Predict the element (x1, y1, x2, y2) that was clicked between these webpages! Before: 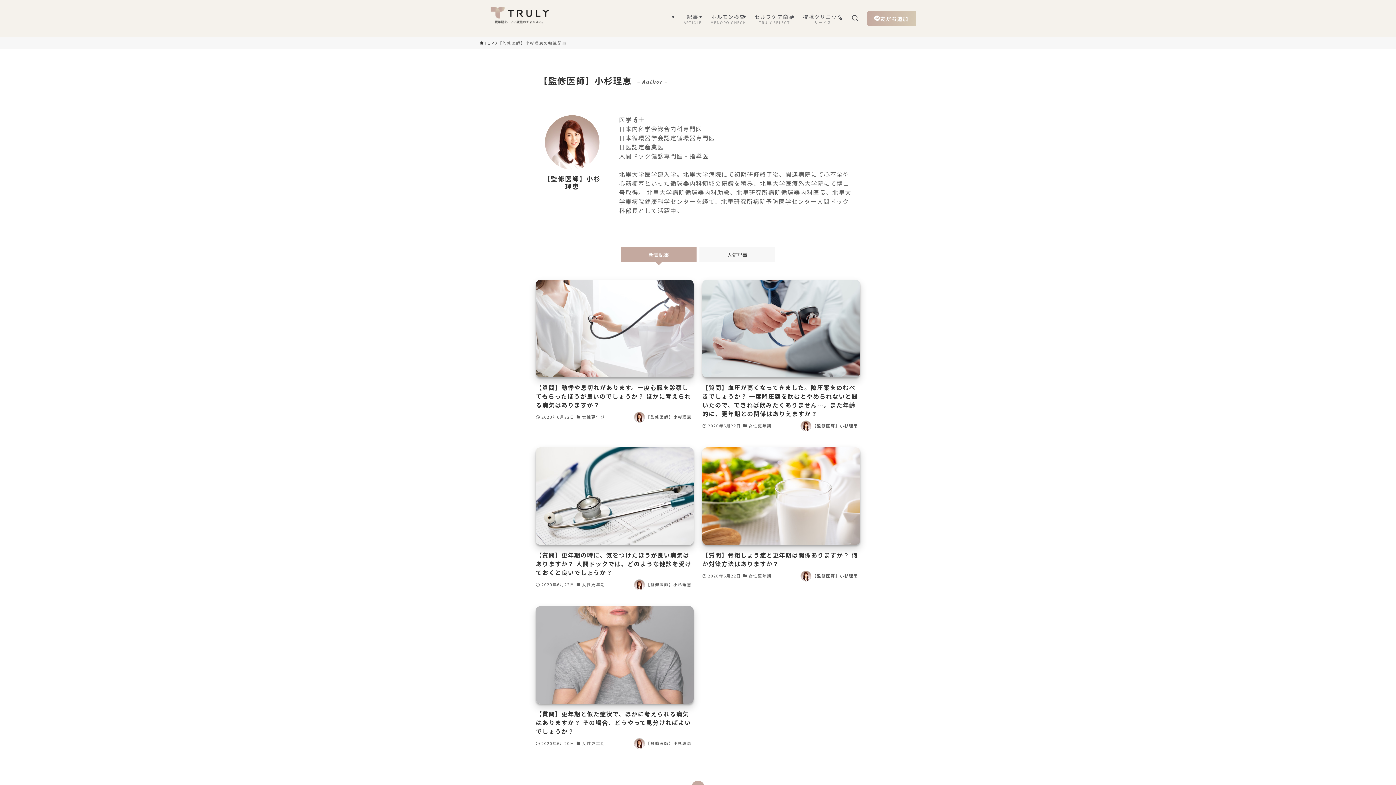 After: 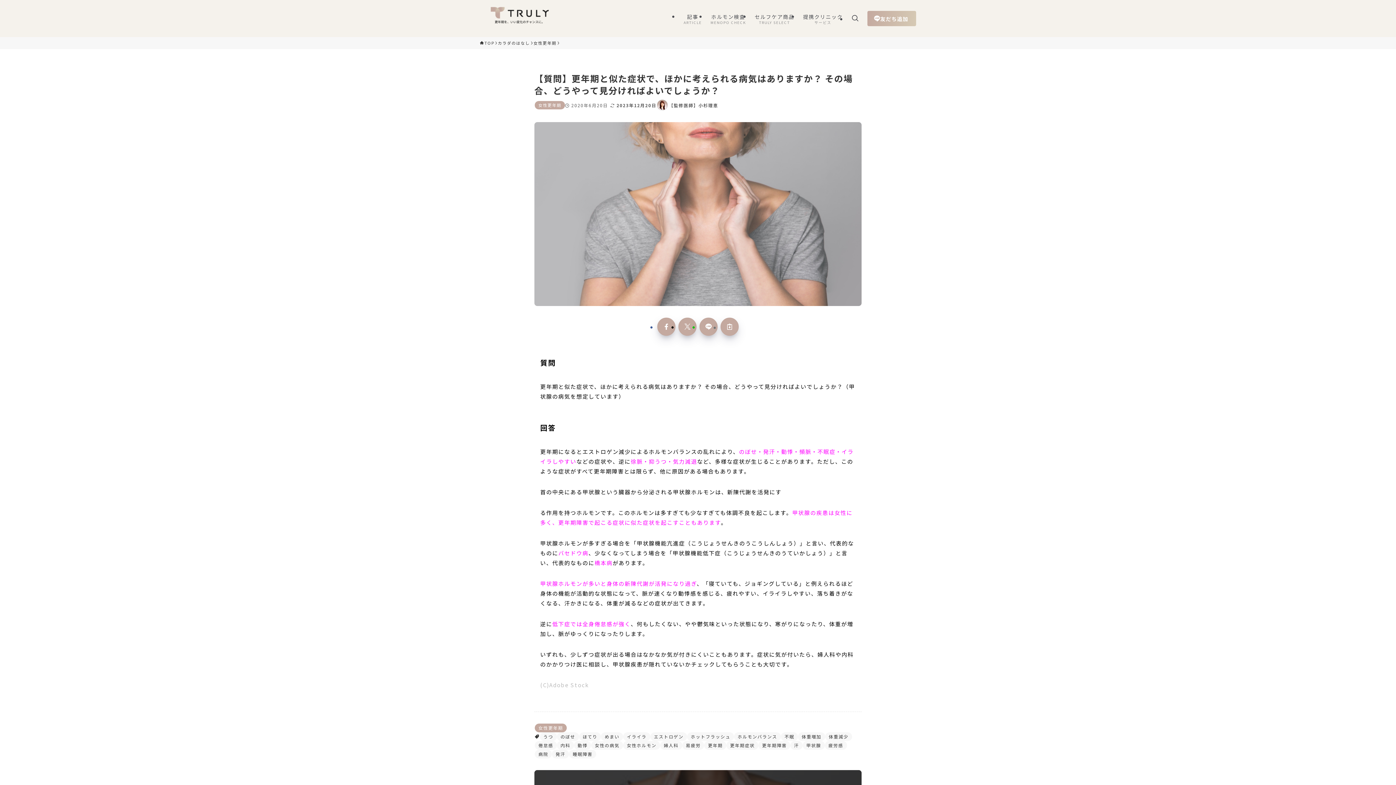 Action: label: 【質問】更年期と似た症状で、ほかに考えられる病気はありますか？ その場合、どうやって見分ければよいでしょうか？
2020年6月20日
女性更年期
【監修医師】小杉理恵 bbox: (536, 606, 693, 750)